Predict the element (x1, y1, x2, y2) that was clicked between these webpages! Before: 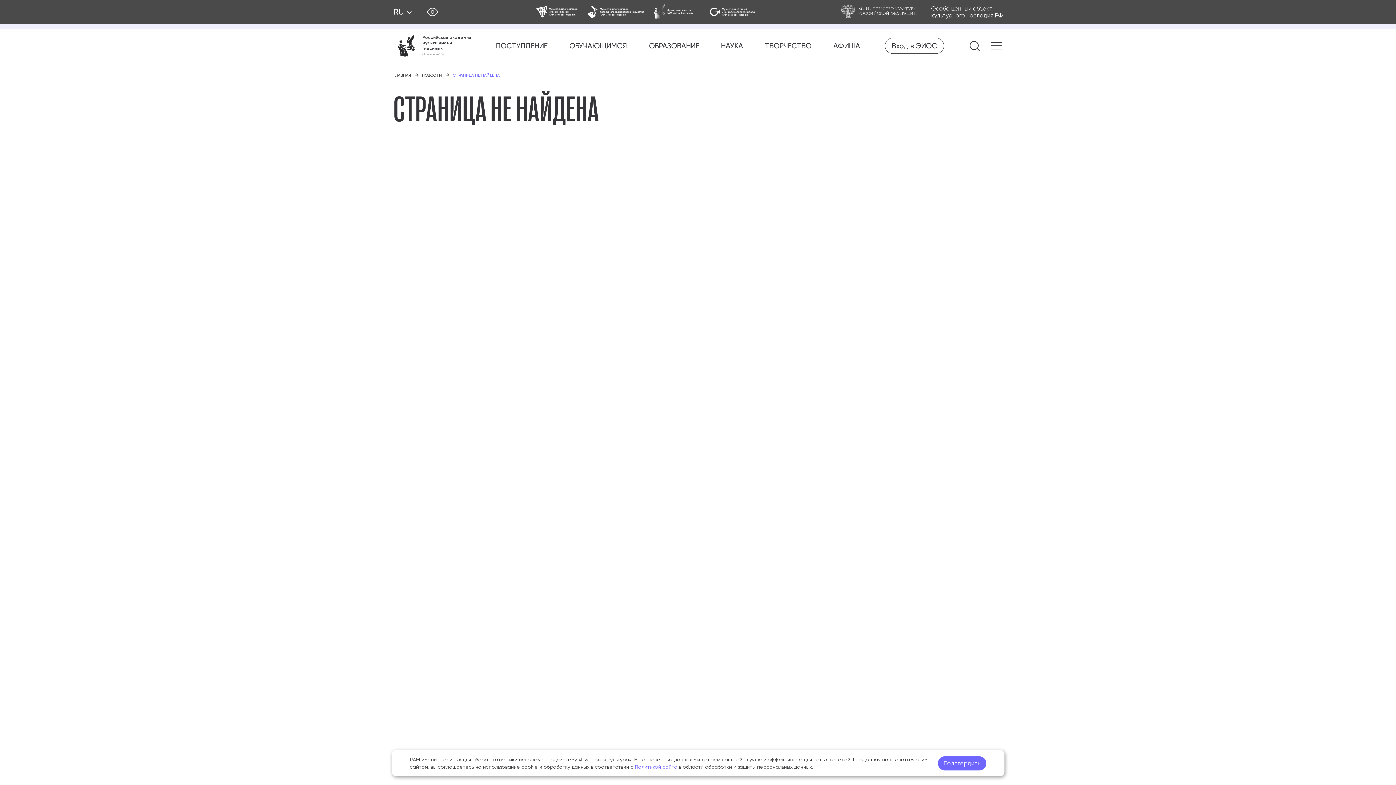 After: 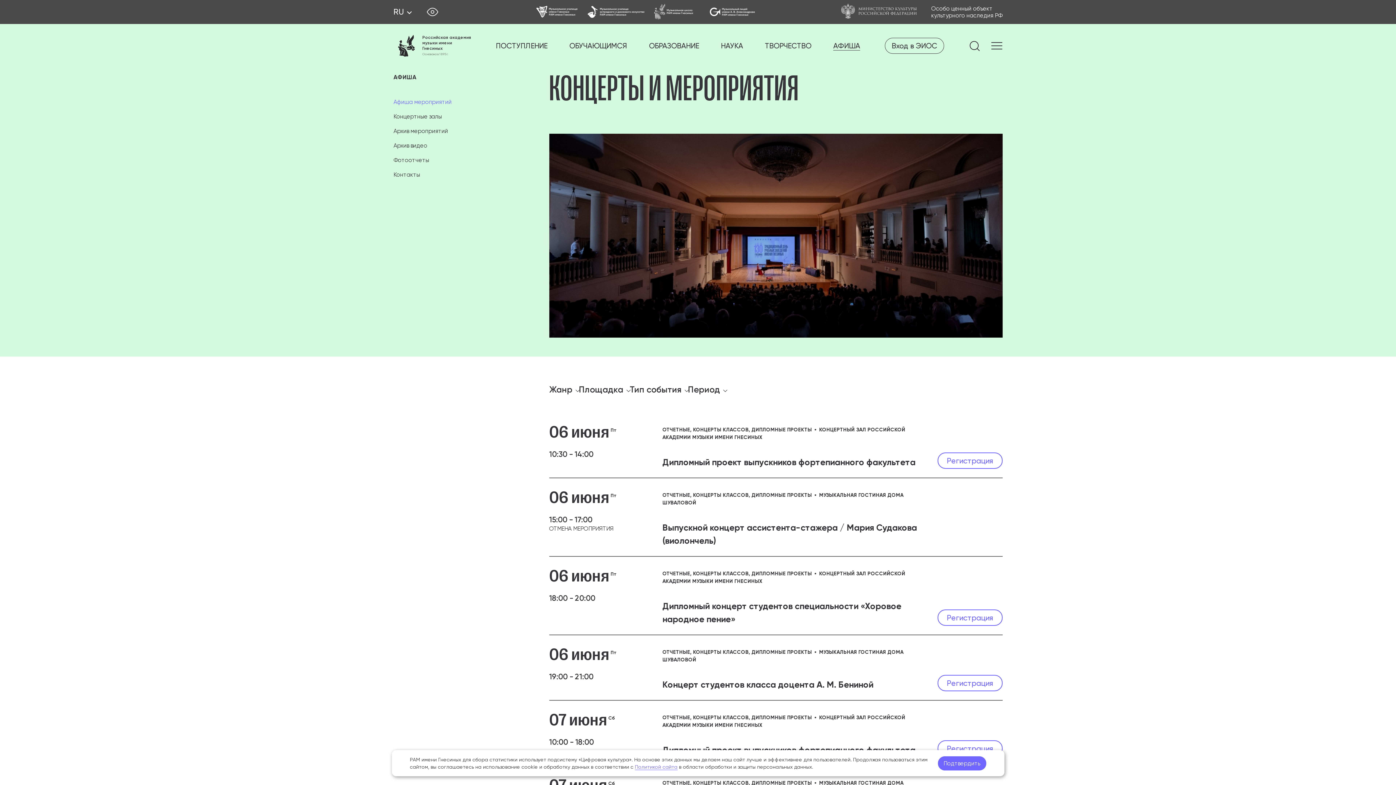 Action: bbox: (833, 41, 860, 50) label: АФИША